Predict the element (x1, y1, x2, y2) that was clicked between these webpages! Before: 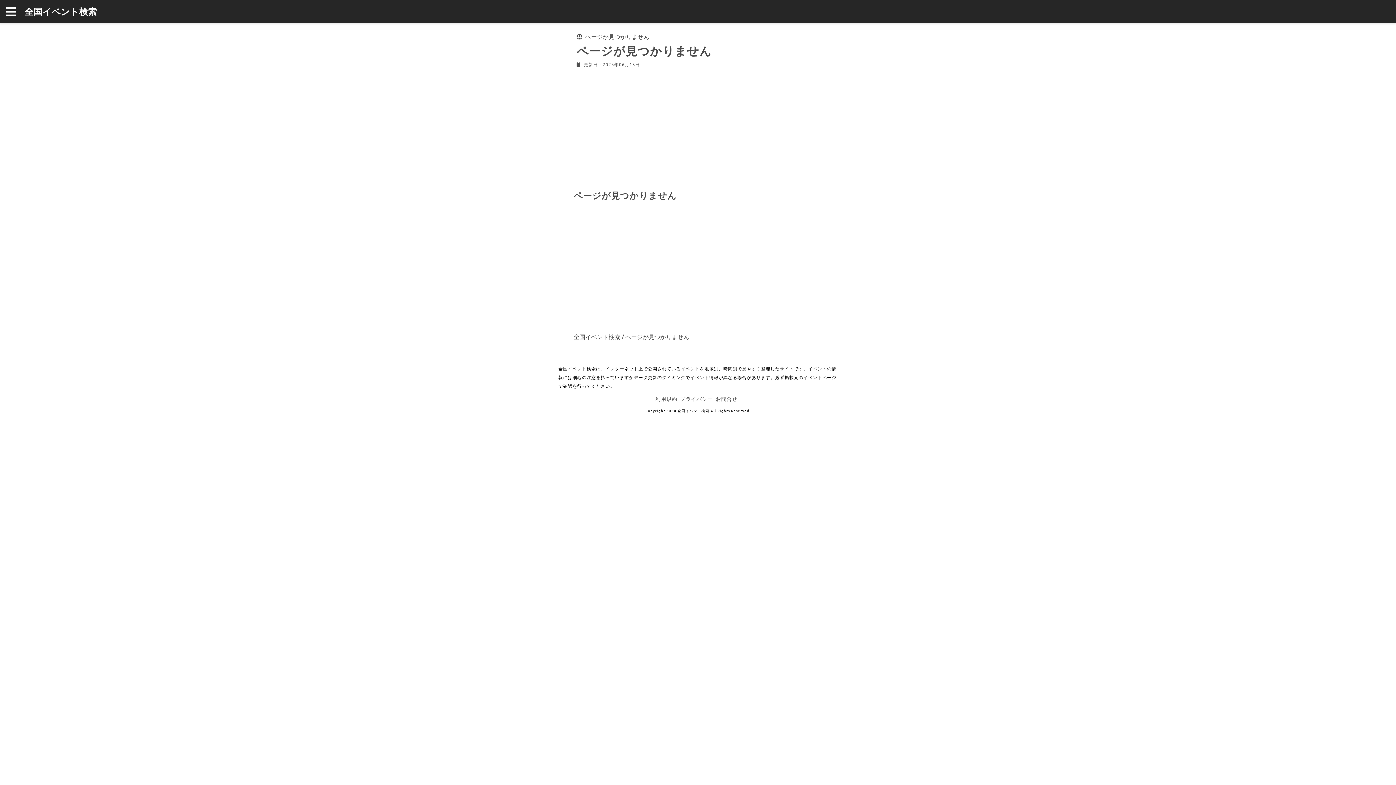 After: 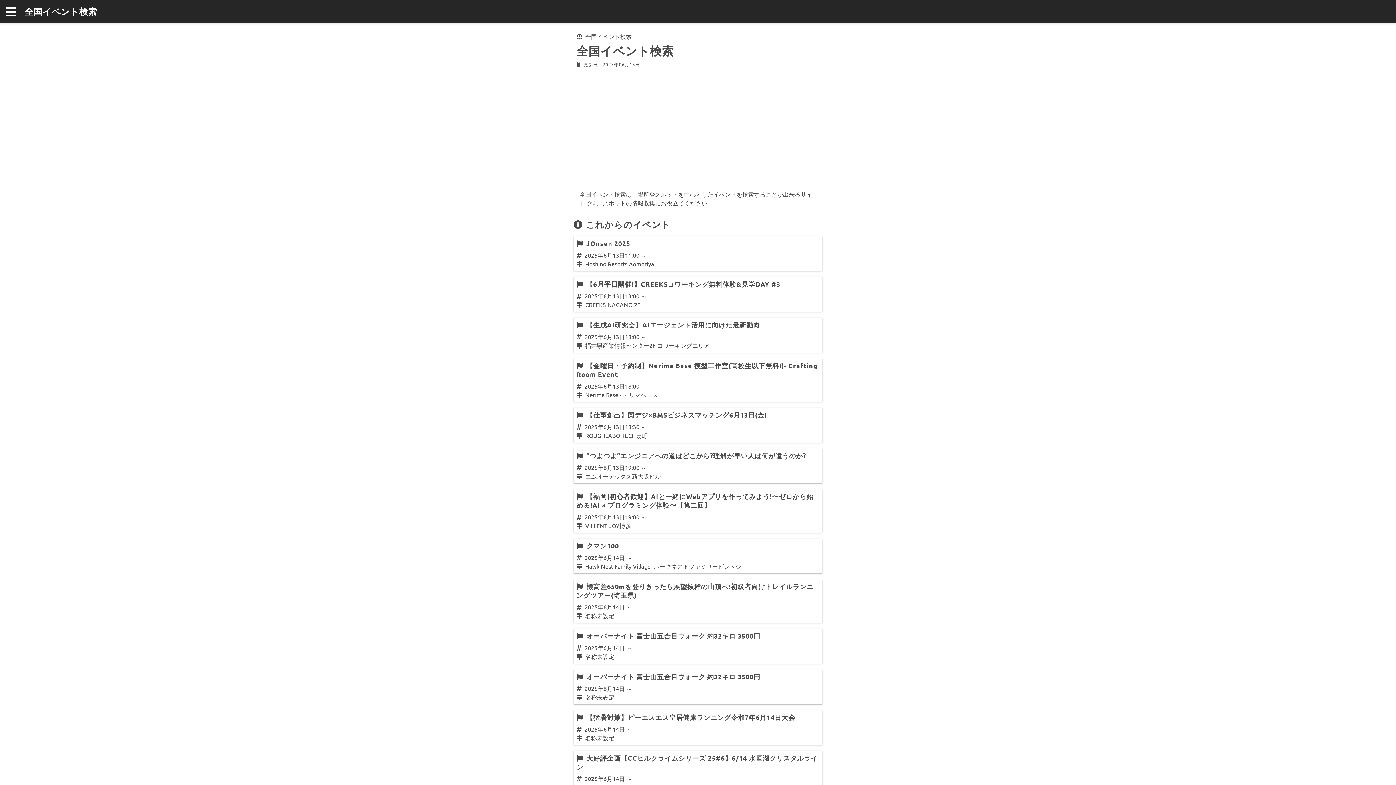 Action: bbox: (677, 408, 709, 413) label: 全国イベント検索